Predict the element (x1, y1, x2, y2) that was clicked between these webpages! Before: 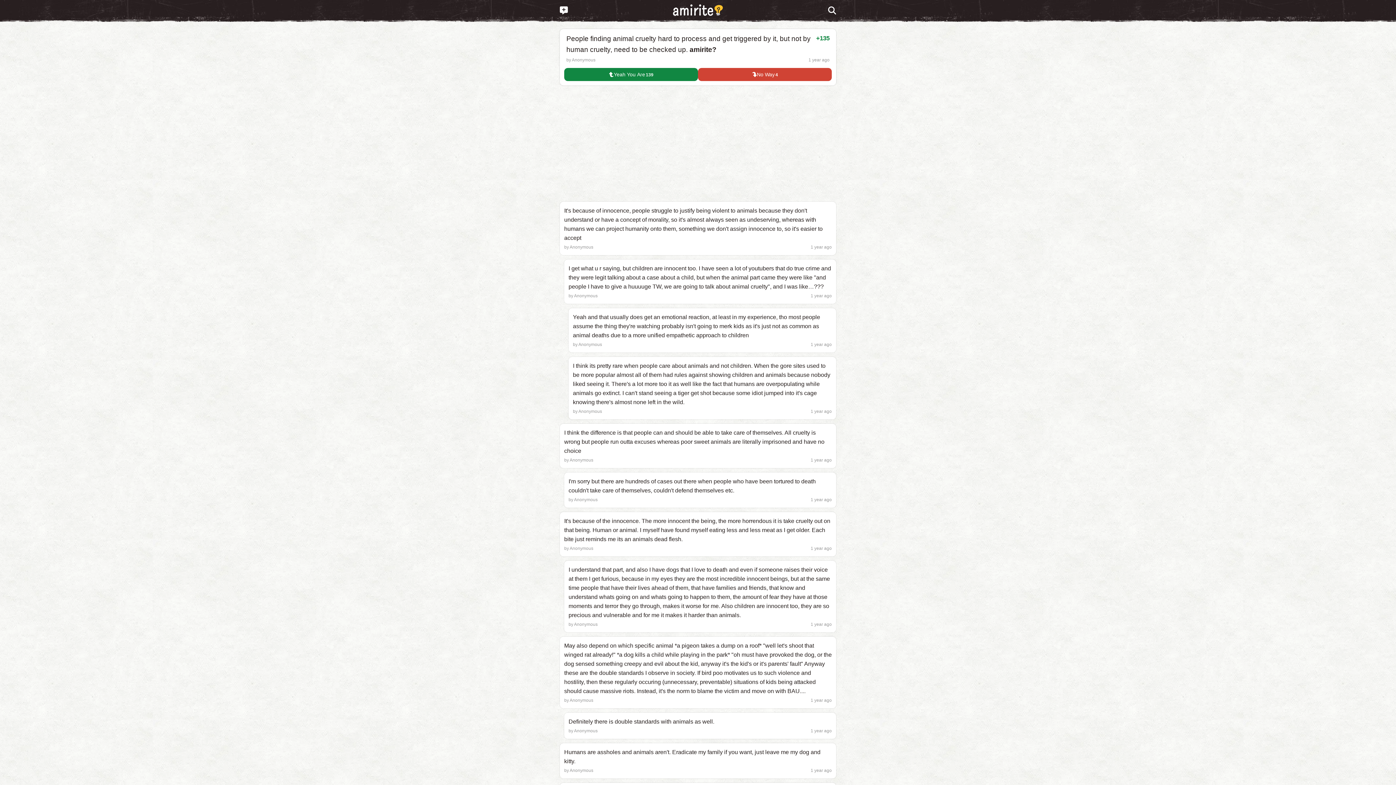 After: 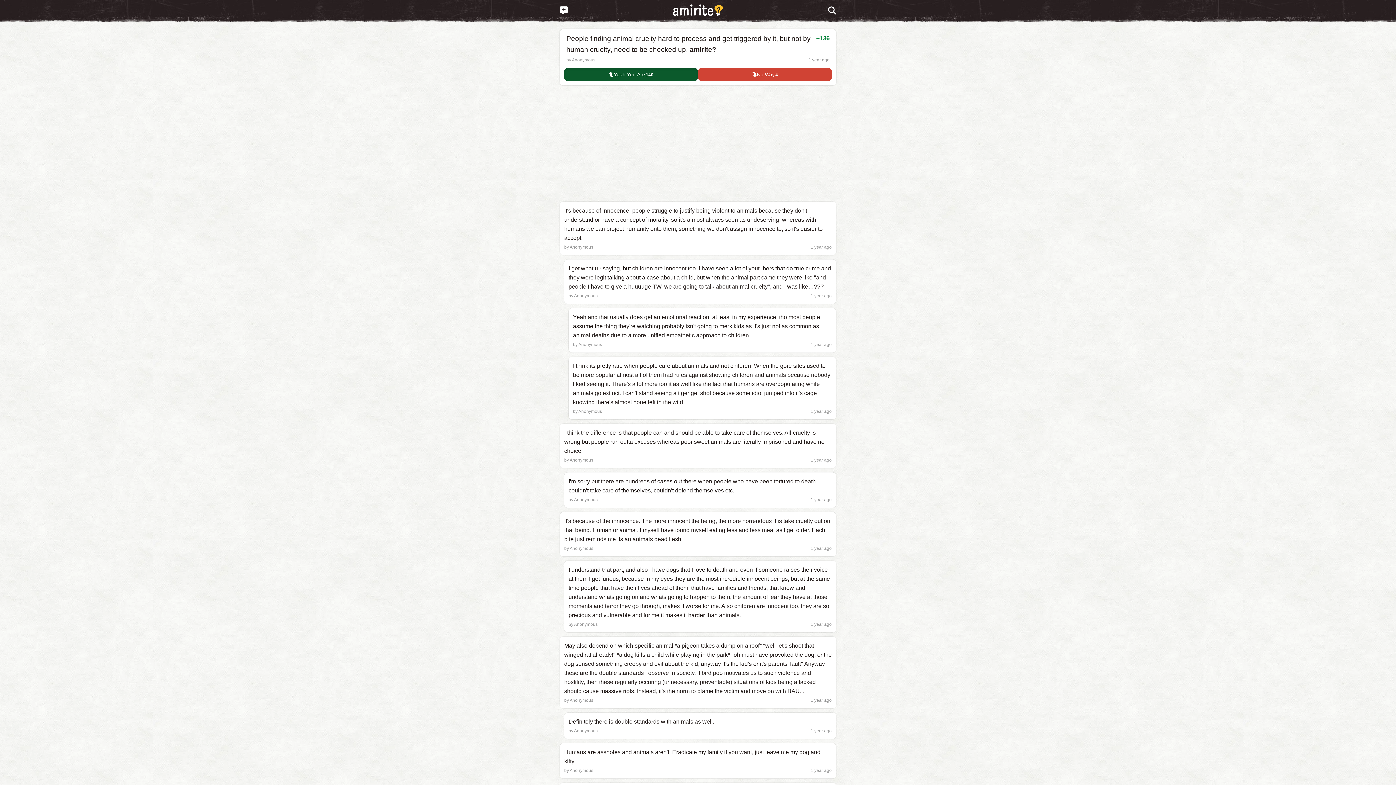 Action: bbox: (564, 68, 698, 81) label: Yeah You Are
139